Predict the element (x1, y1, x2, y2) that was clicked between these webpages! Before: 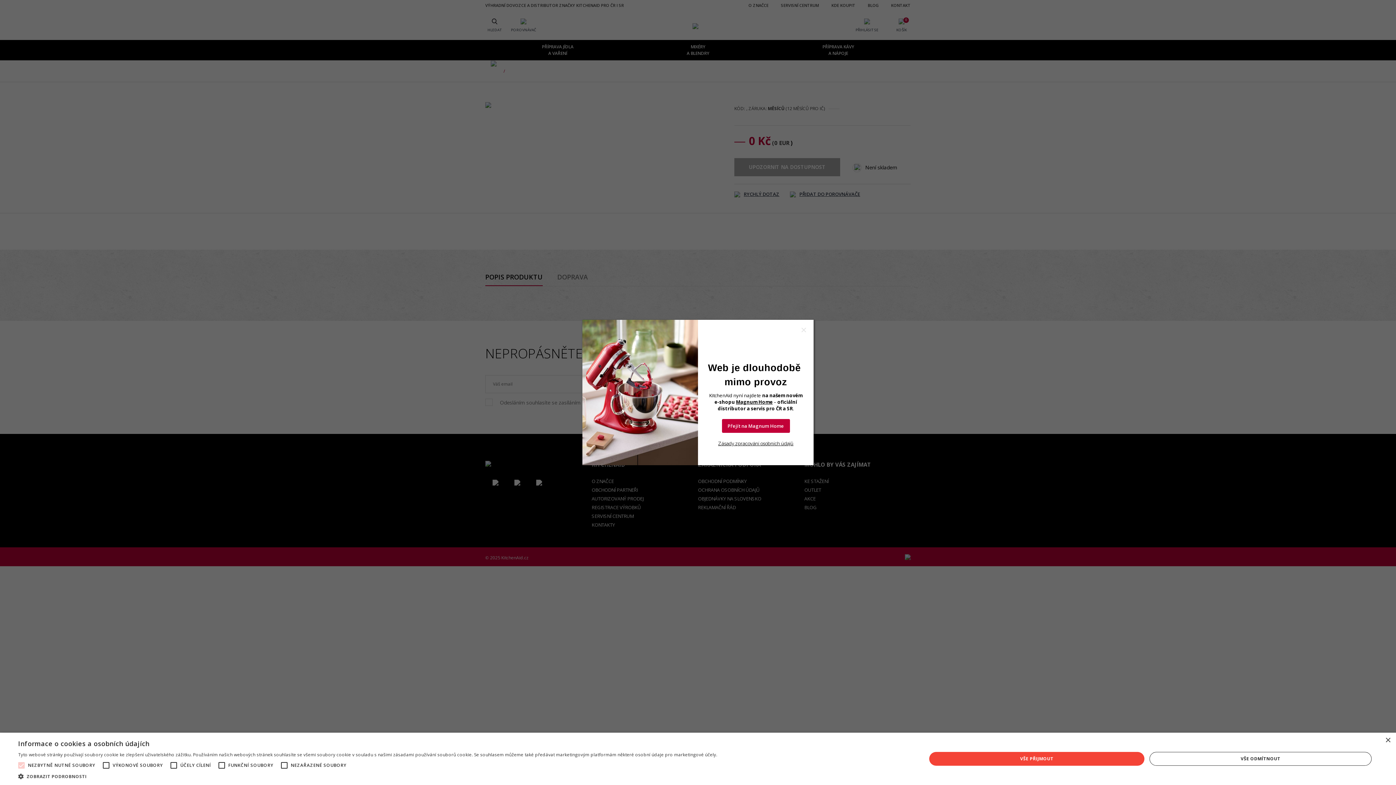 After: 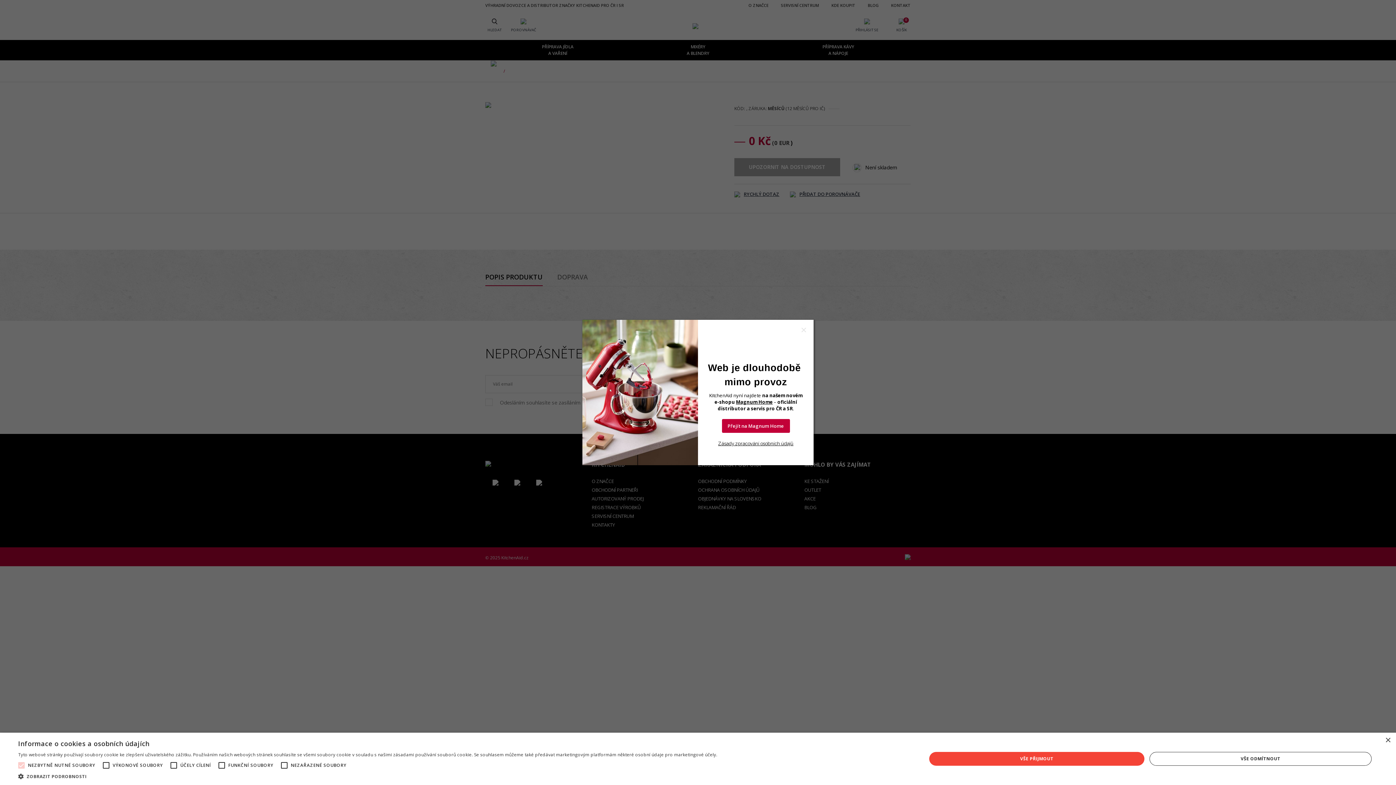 Action: bbox: (718, 440, 793, 446) label: Zásady zpracování osobních údajů